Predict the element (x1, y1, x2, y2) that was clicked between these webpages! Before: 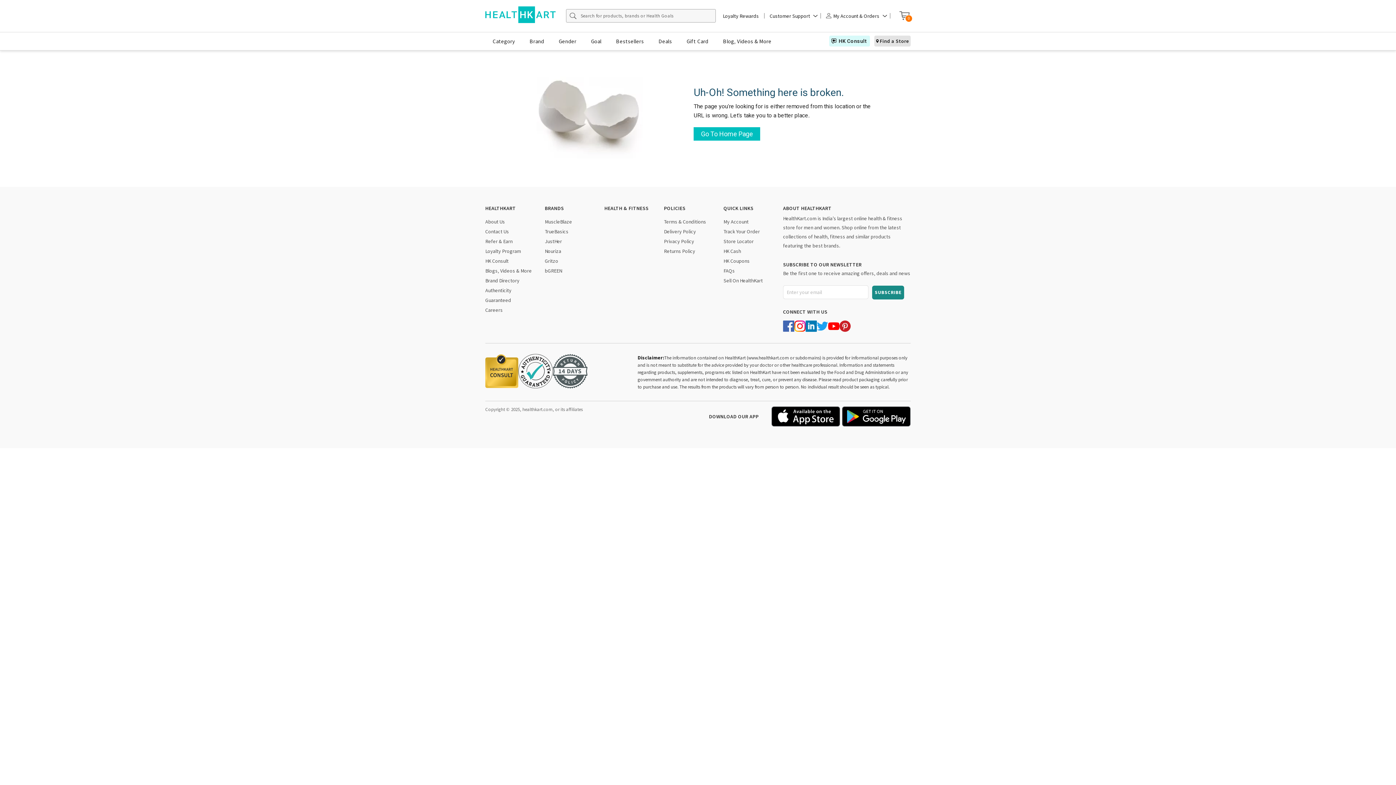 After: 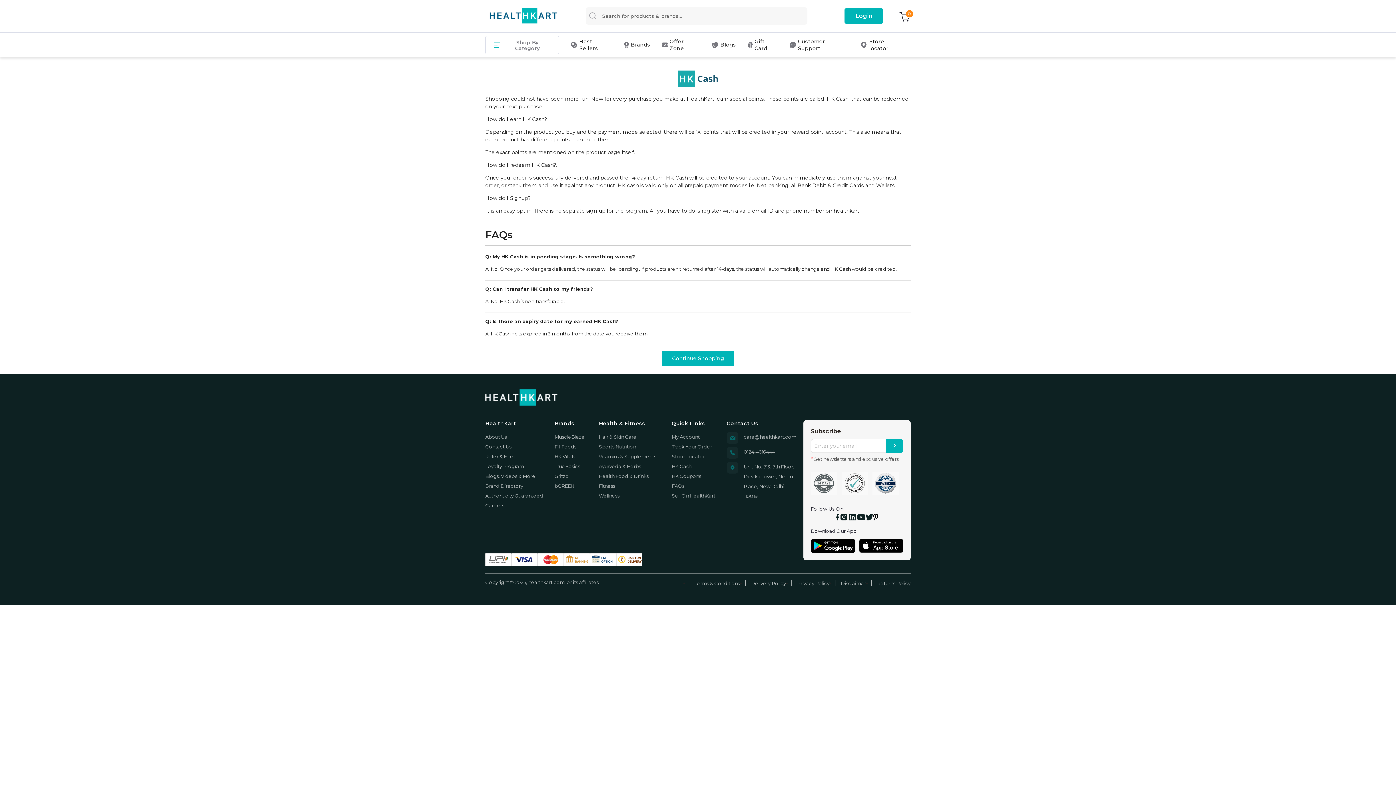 Action: bbox: (723, 248, 741, 254) label: HK Cash